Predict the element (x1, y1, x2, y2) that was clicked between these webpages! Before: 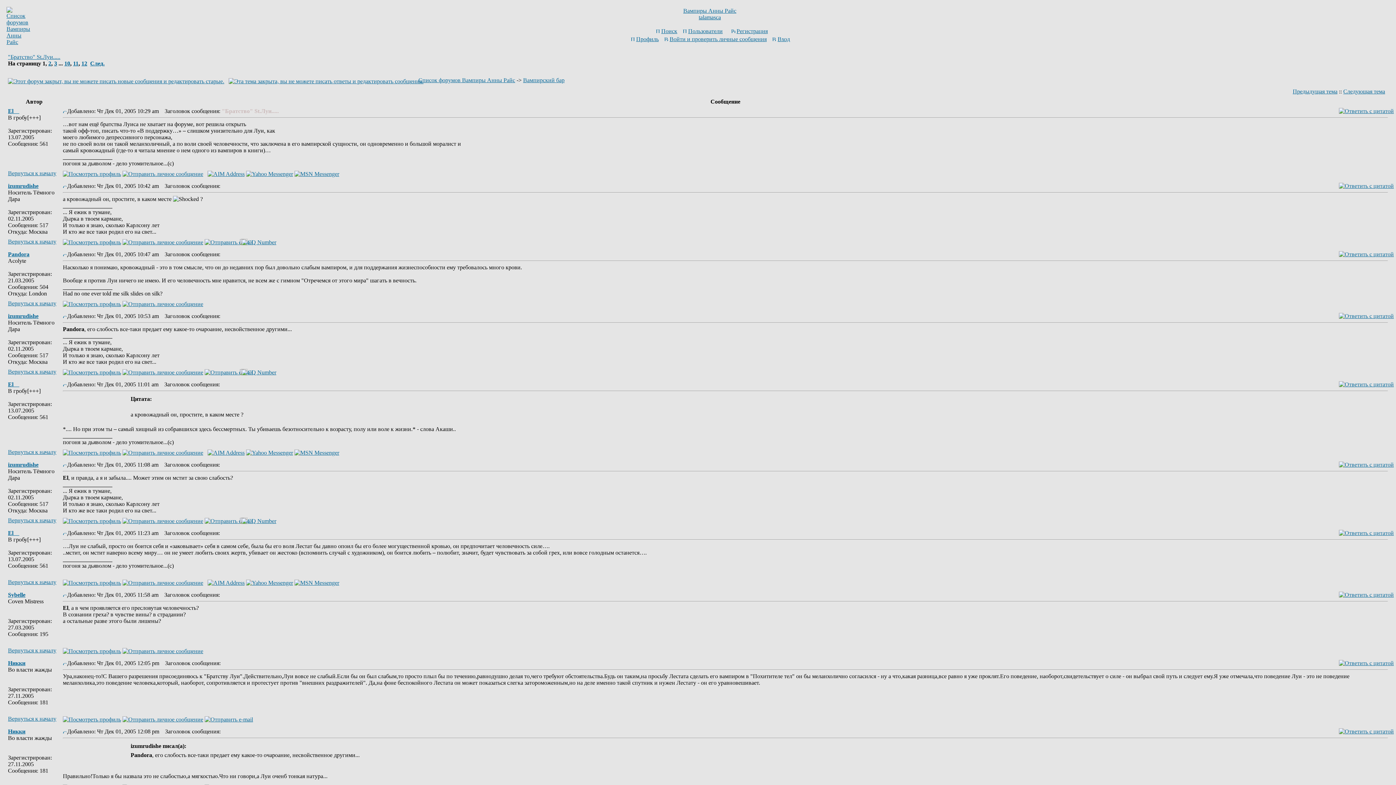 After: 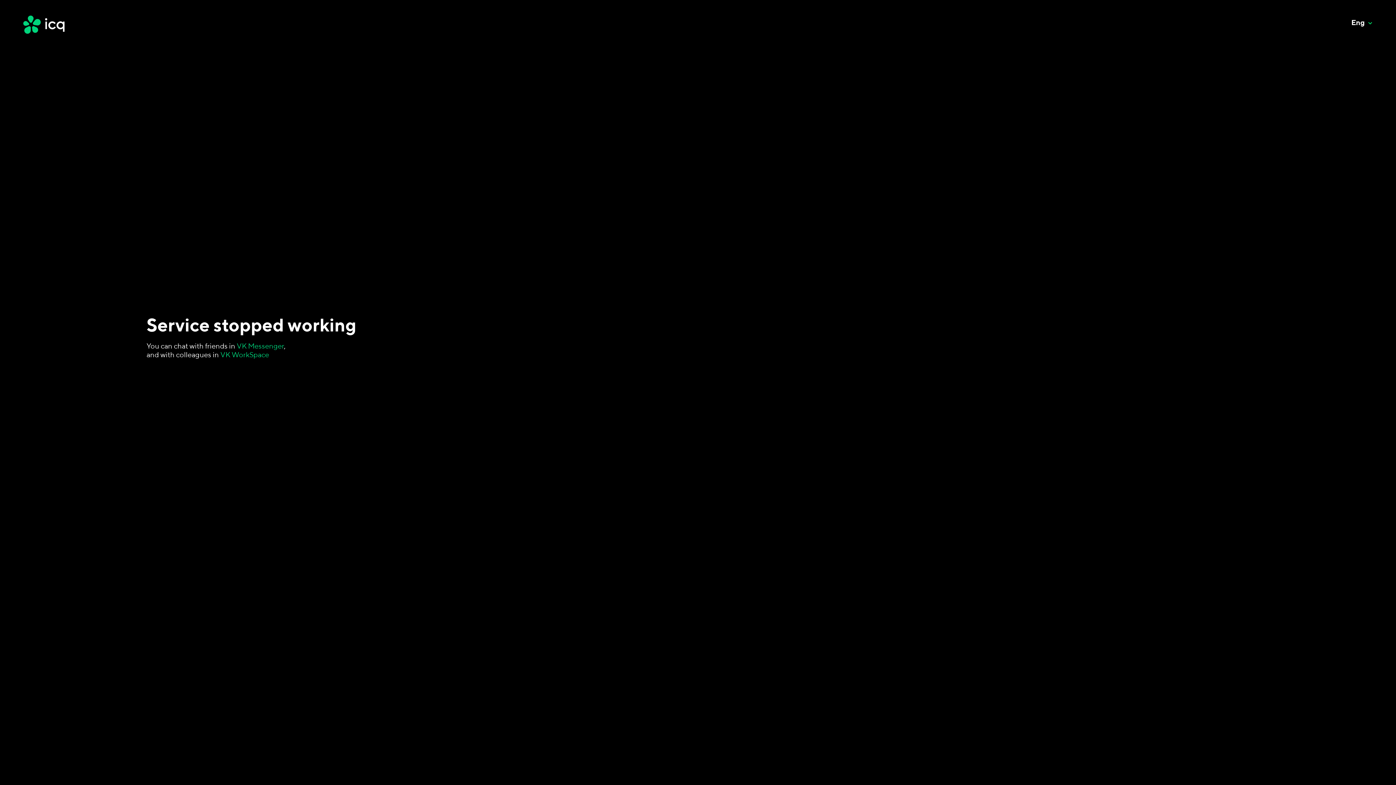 Action: bbox: (240, 239, 270, 245)